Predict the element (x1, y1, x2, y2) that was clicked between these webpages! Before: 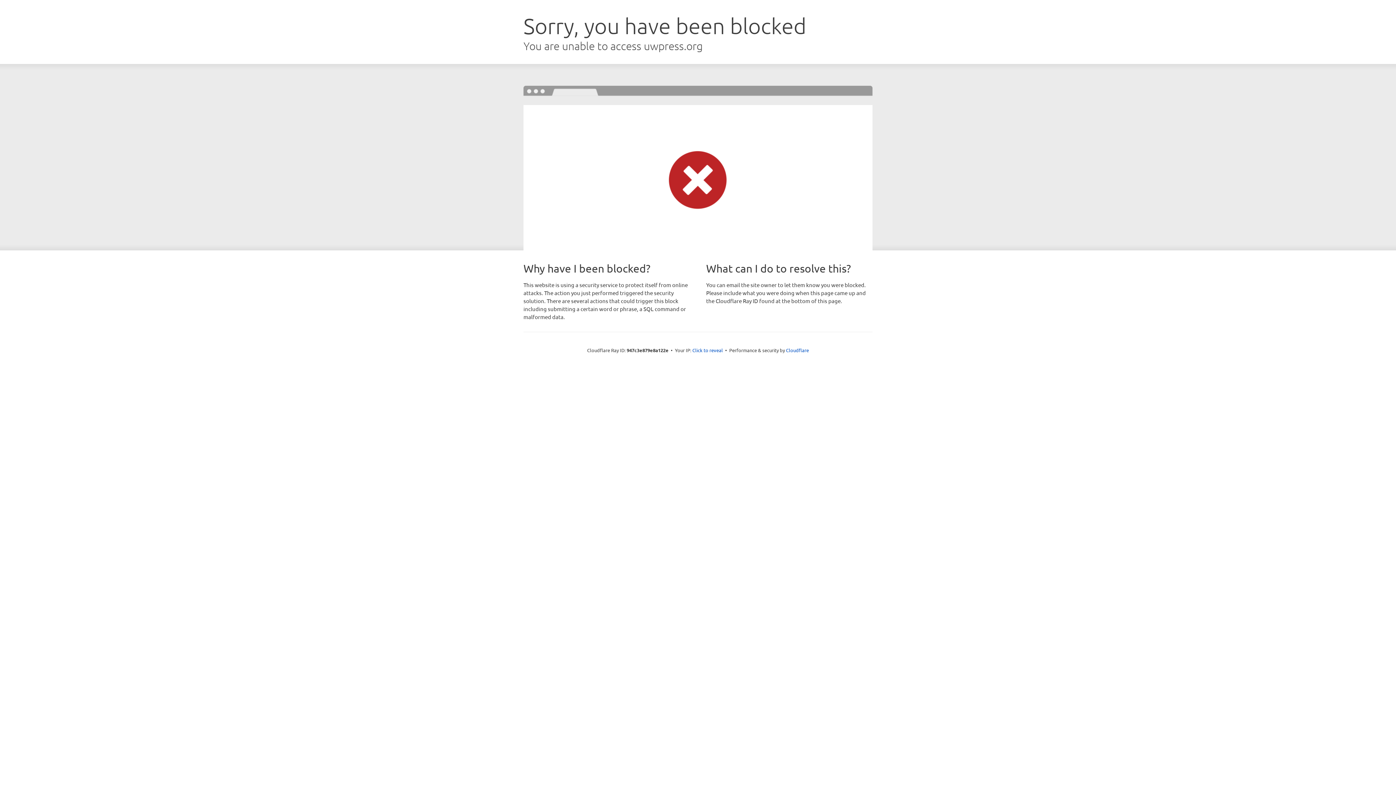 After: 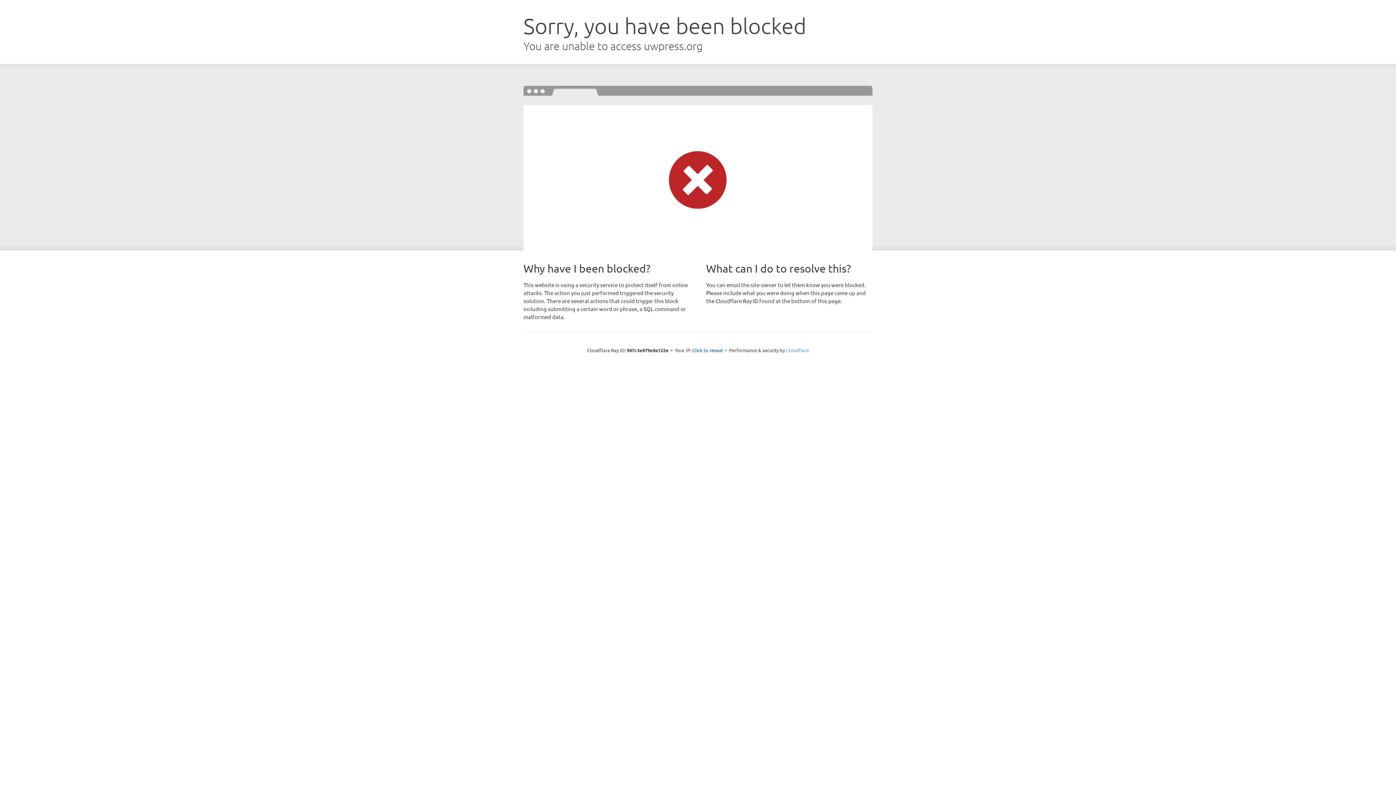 Action: label: Cloudflare bbox: (786, 347, 809, 353)